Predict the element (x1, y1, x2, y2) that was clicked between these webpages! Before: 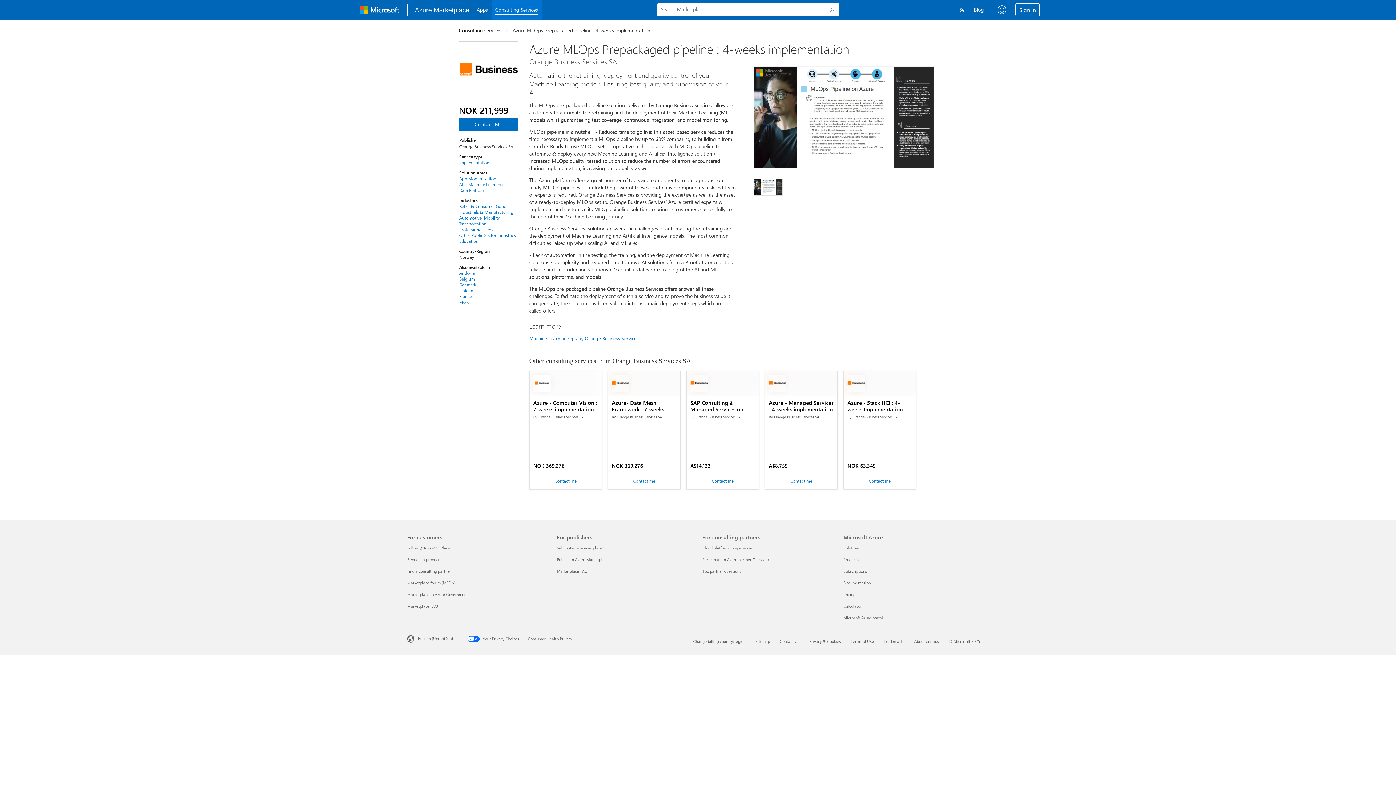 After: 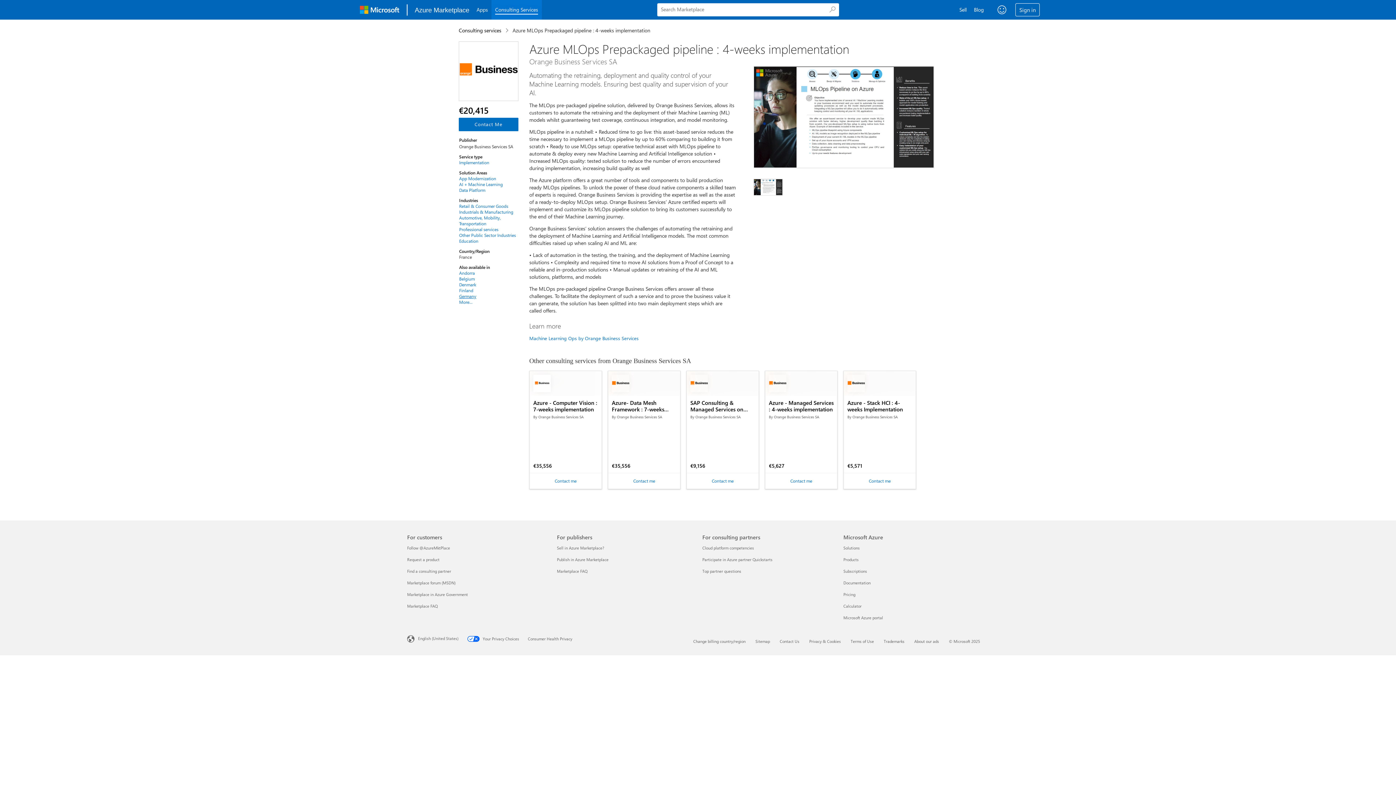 Action: bbox: (459, 293, 518, 299) label: France